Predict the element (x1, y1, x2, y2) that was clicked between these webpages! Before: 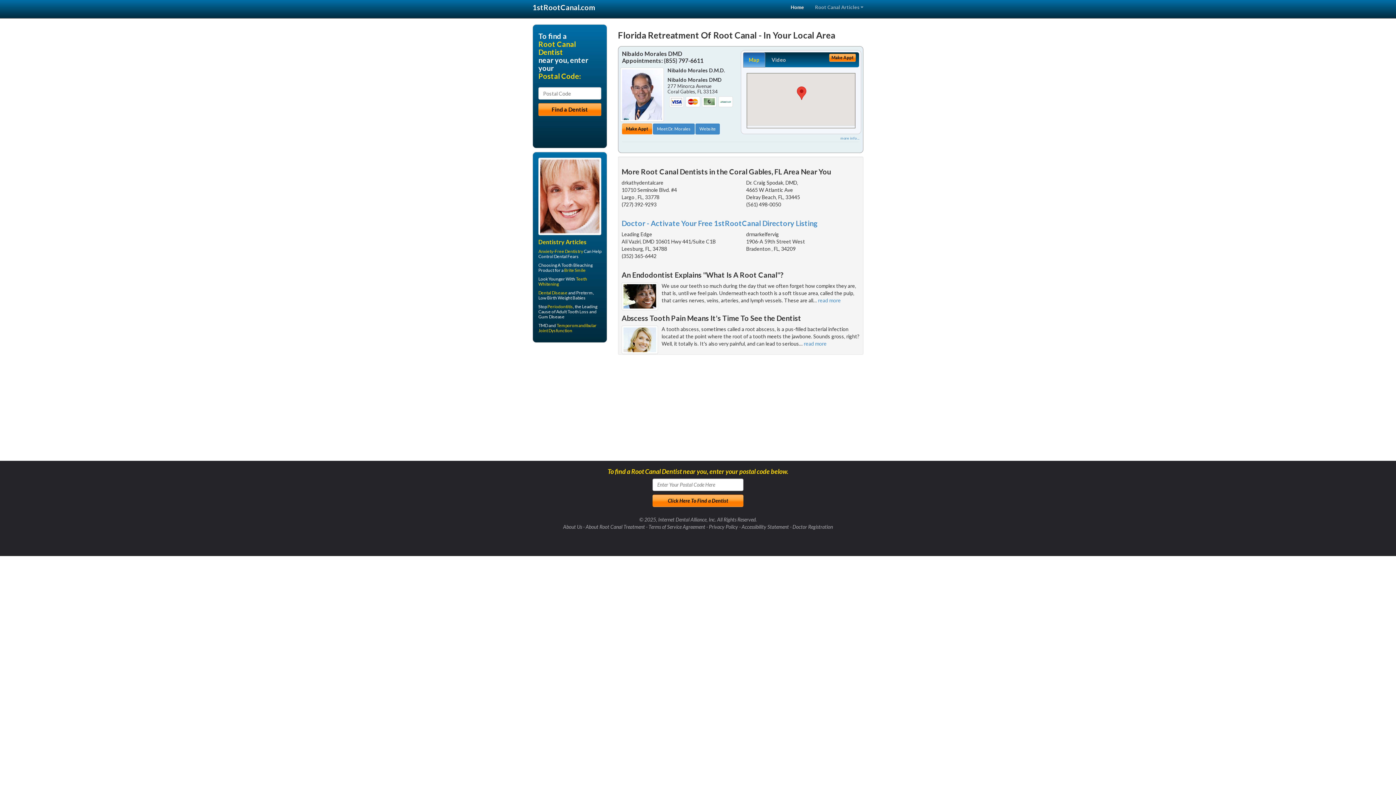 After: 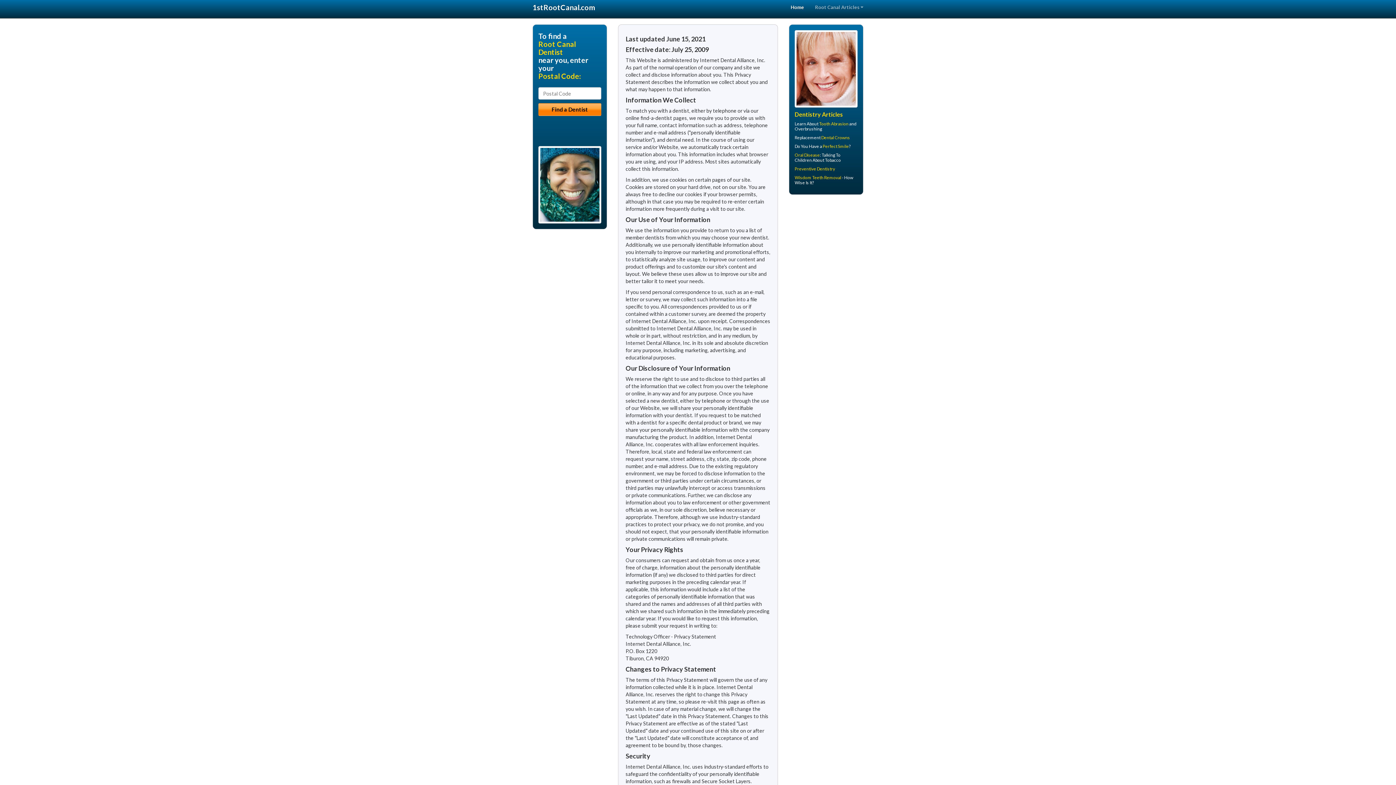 Action: bbox: (709, 523, 738, 530) label: Privacy Policy